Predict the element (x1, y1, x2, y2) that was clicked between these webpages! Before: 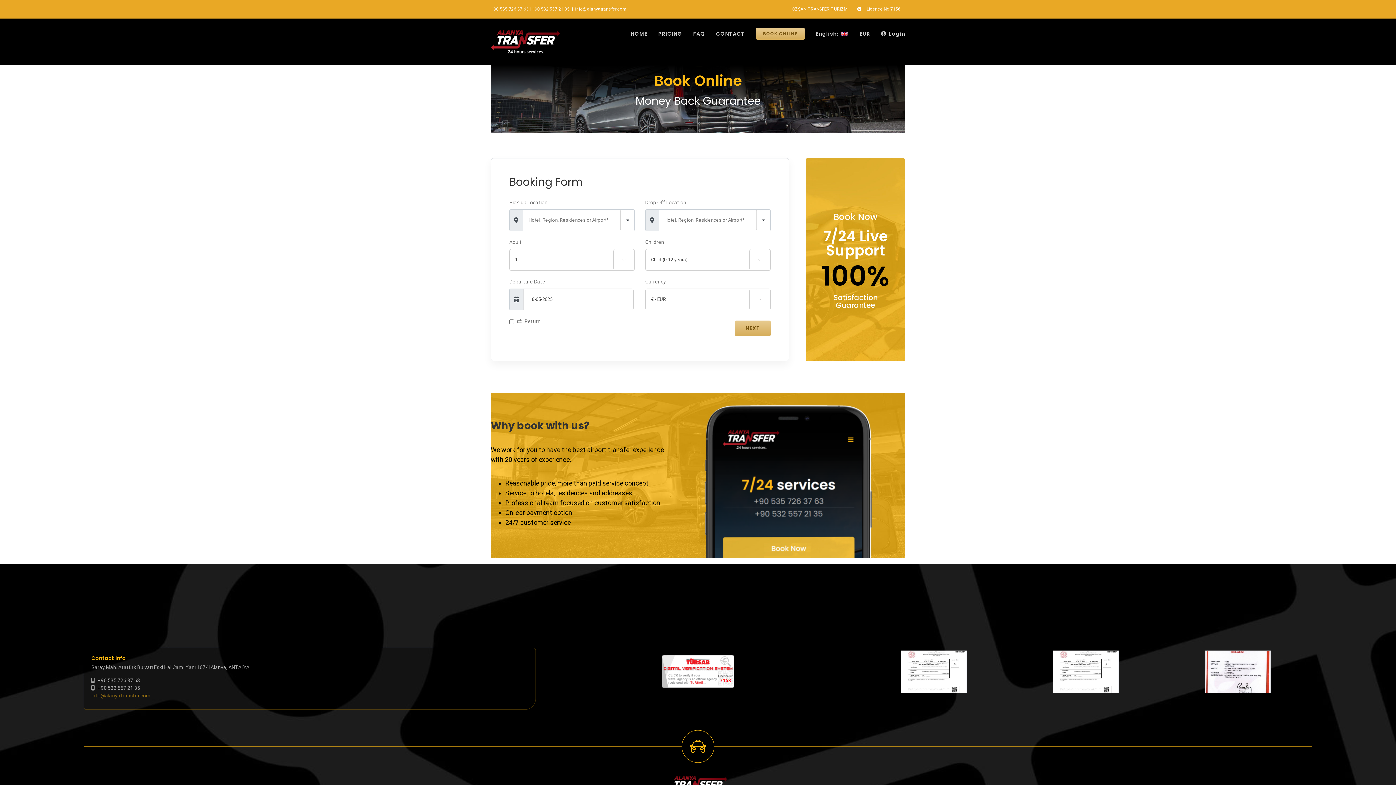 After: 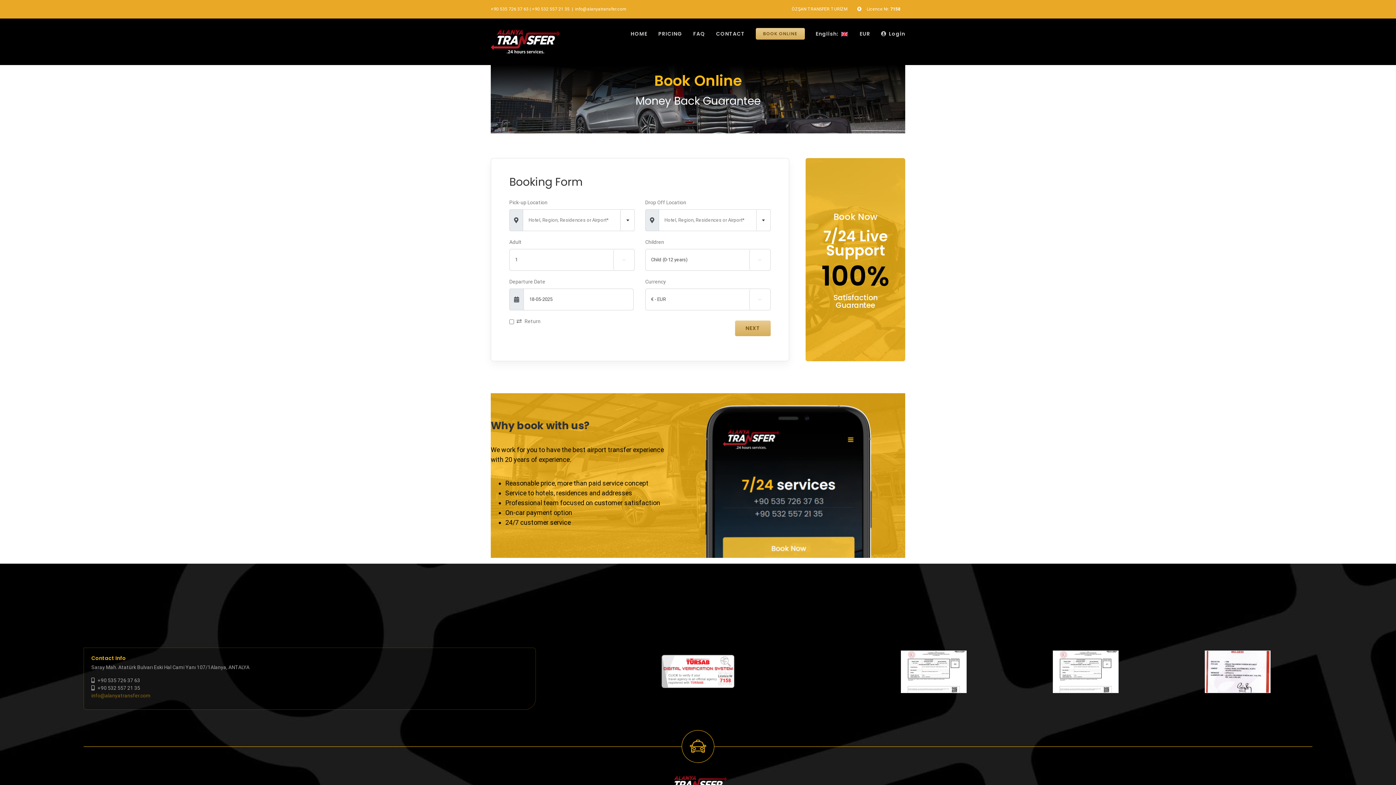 Action: bbox: (661, 655, 734, 661) label: tursab-dvs-7158